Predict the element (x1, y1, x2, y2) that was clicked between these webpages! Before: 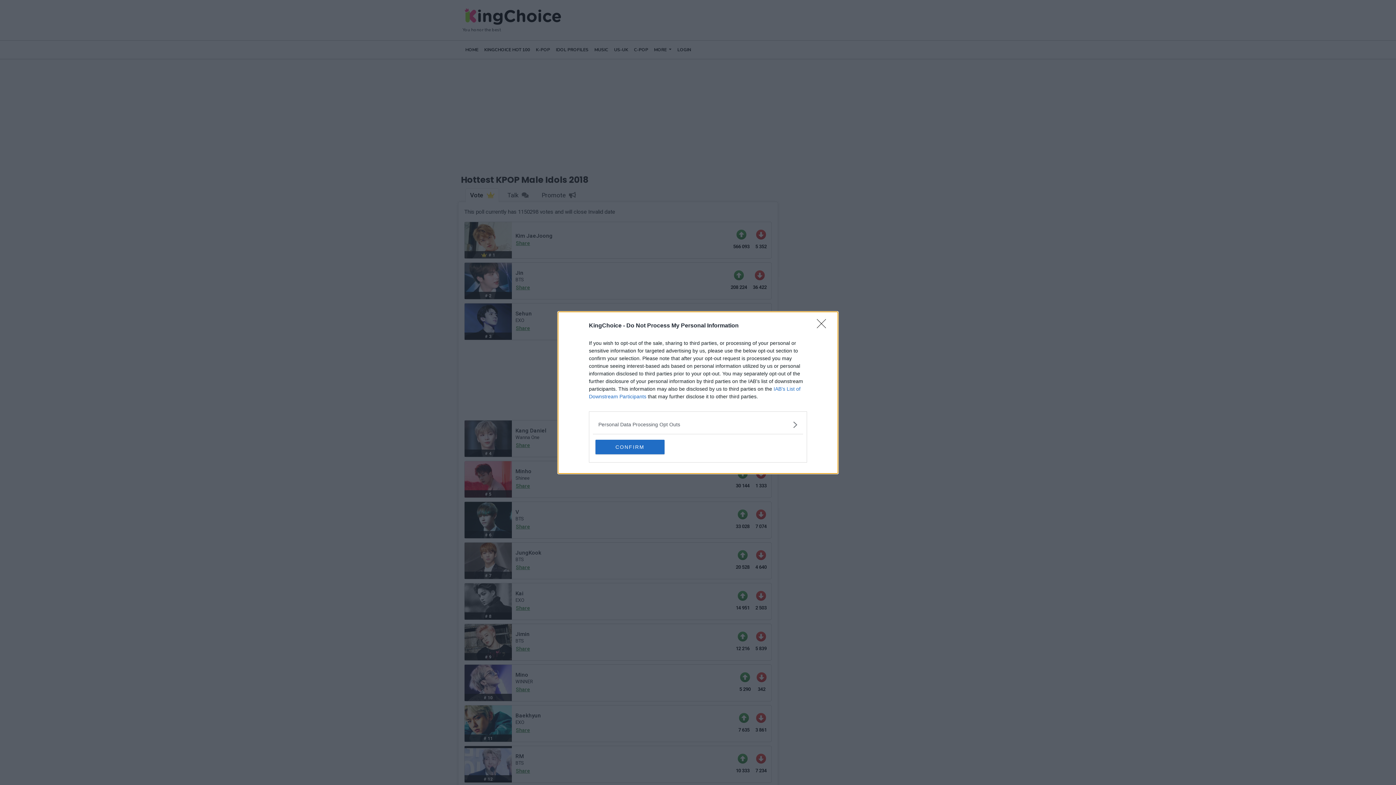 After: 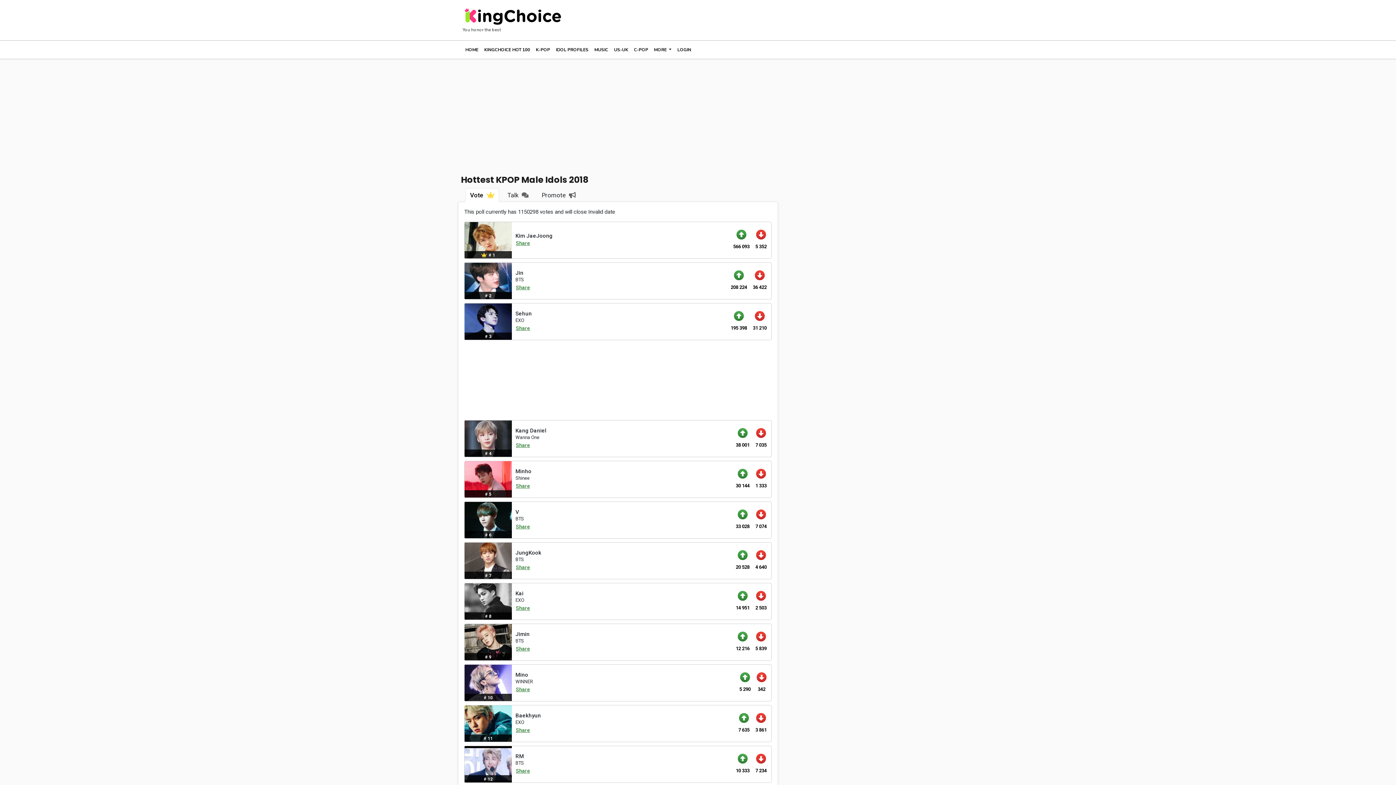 Action: bbox: (595, 439, 664, 454) label: CONFIRM